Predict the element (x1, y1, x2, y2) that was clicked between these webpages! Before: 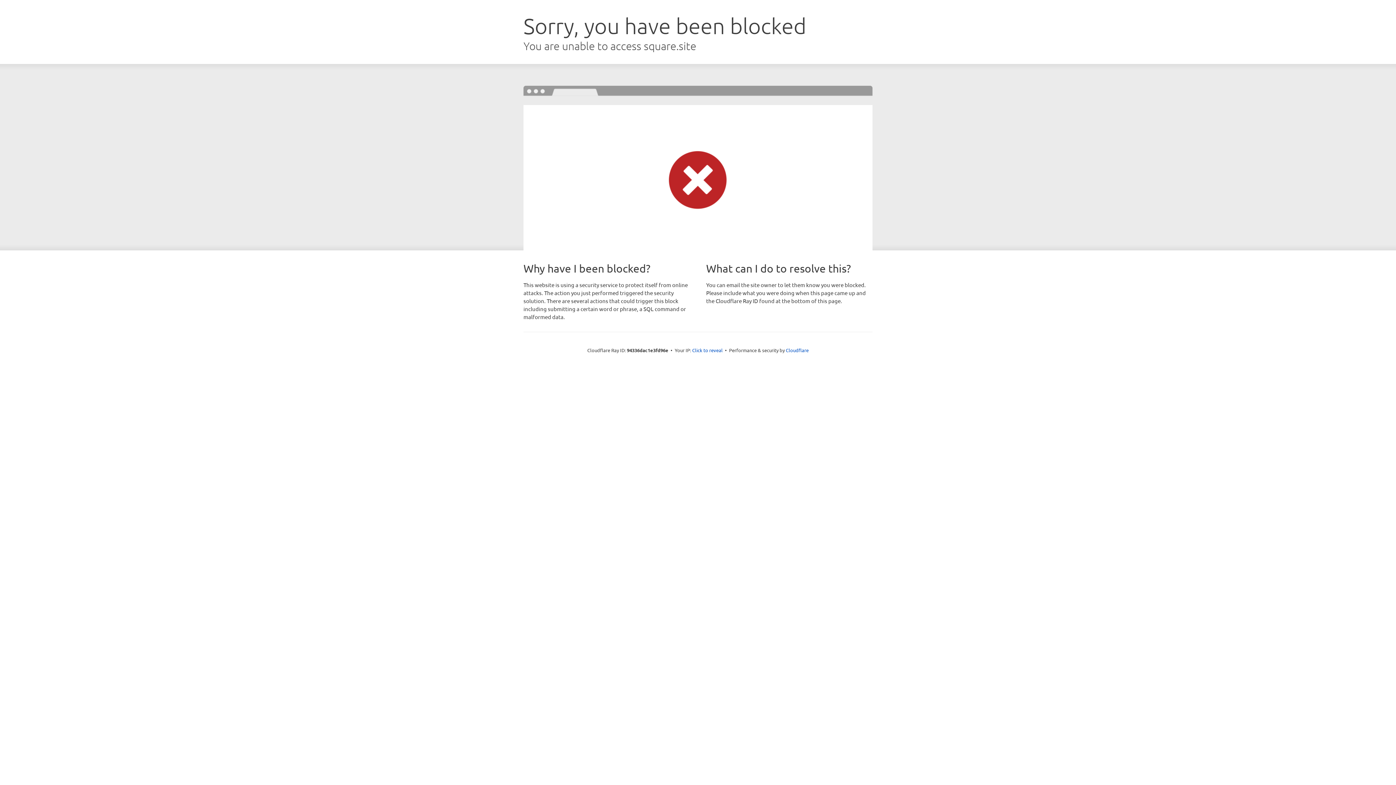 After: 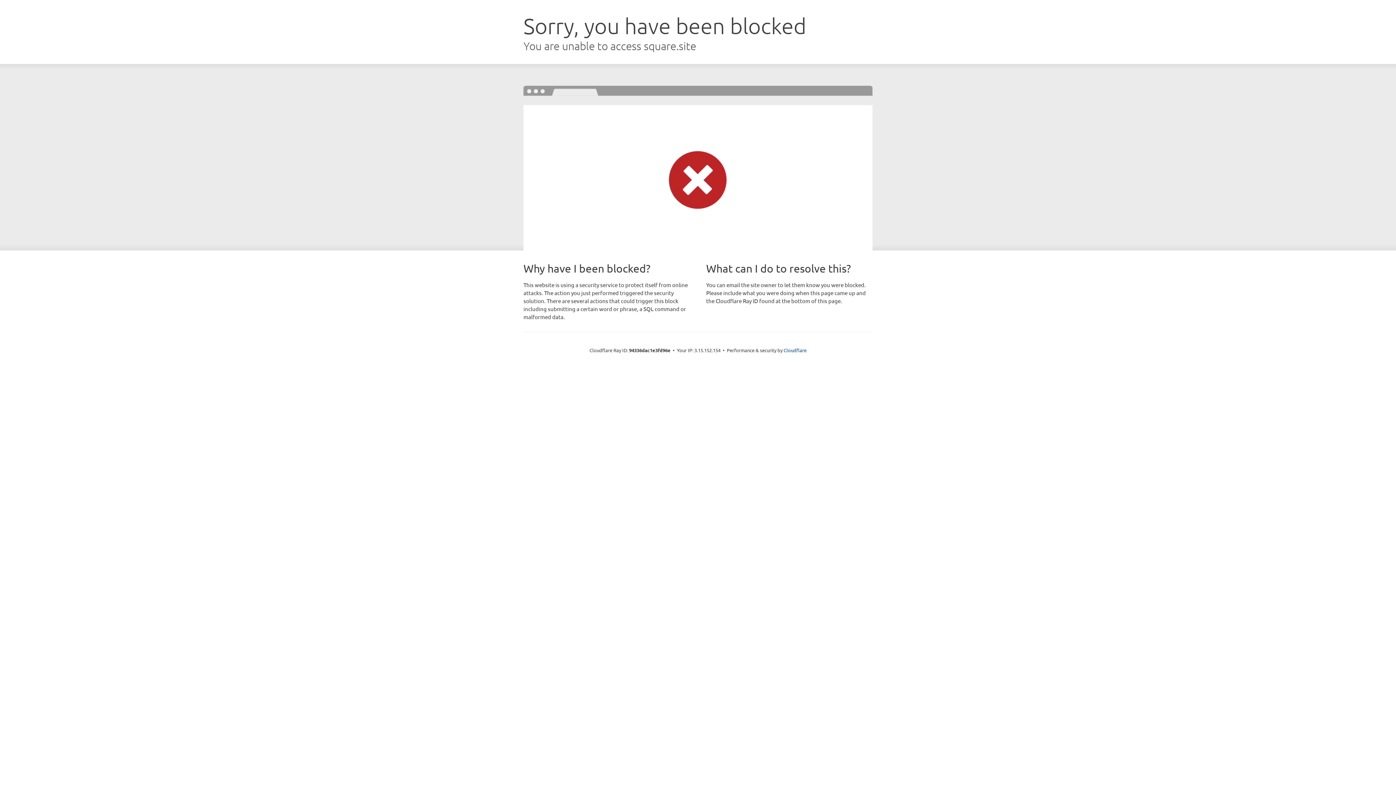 Action: label: Click to reveal bbox: (692, 346, 722, 353)